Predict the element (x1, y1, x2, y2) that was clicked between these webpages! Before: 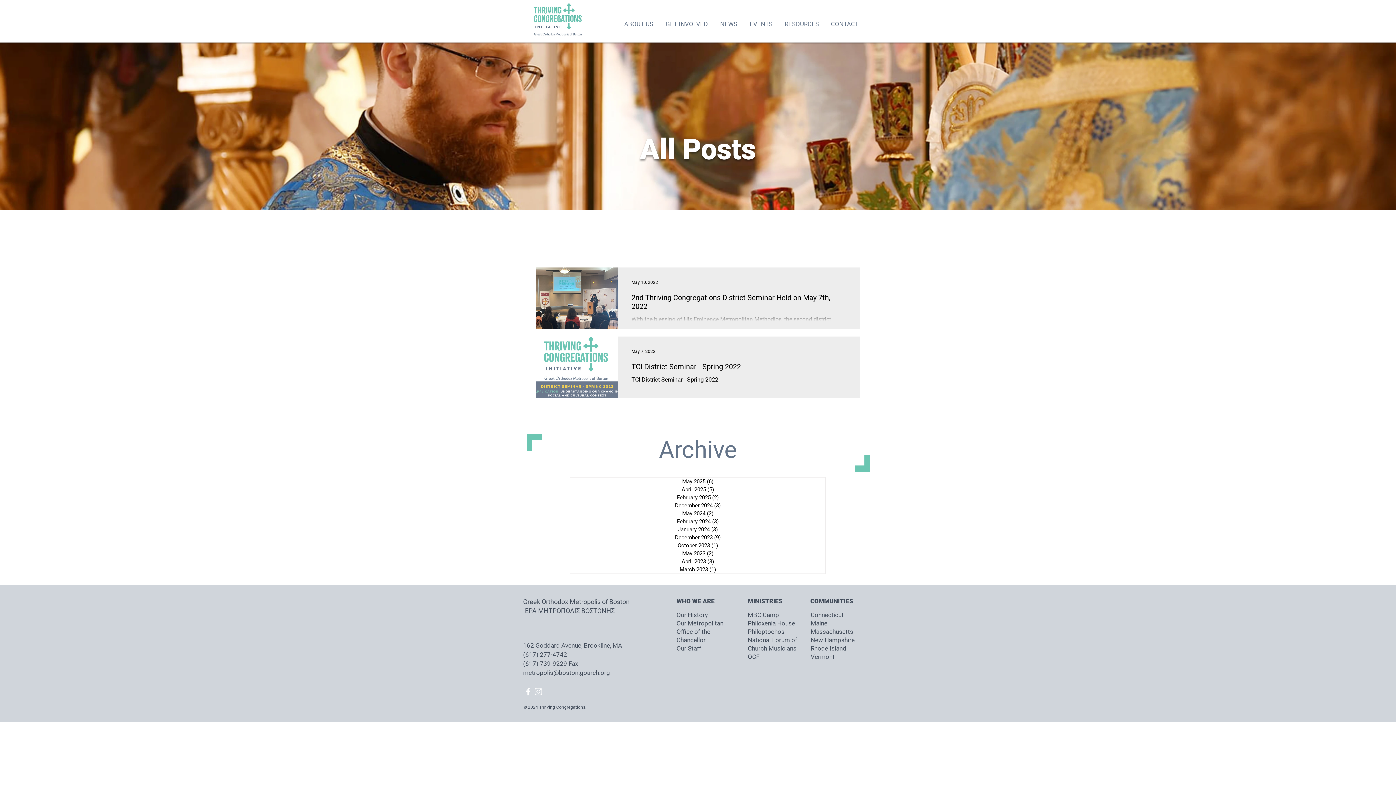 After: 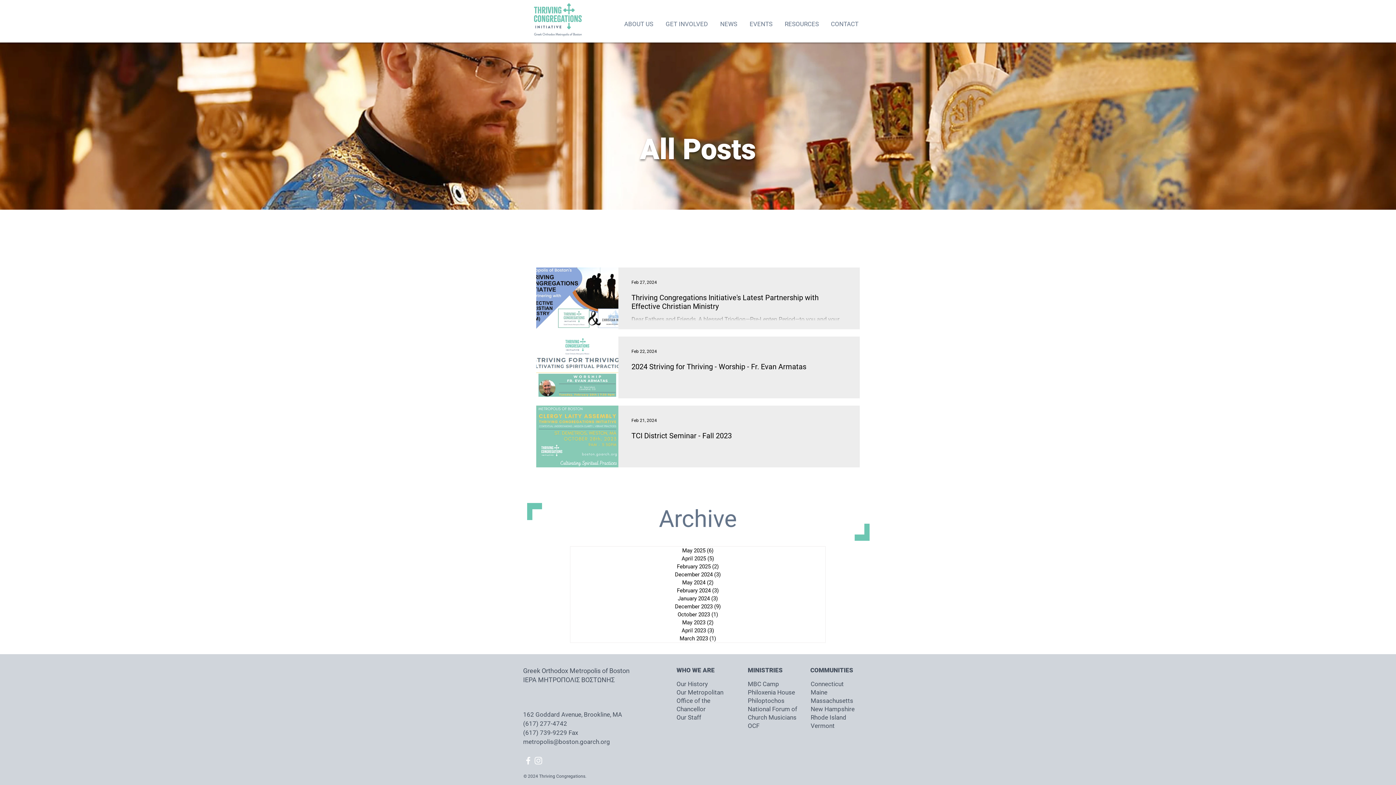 Action: label: February 2024 (3)
3 posts bbox: (570, 517, 825, 525)